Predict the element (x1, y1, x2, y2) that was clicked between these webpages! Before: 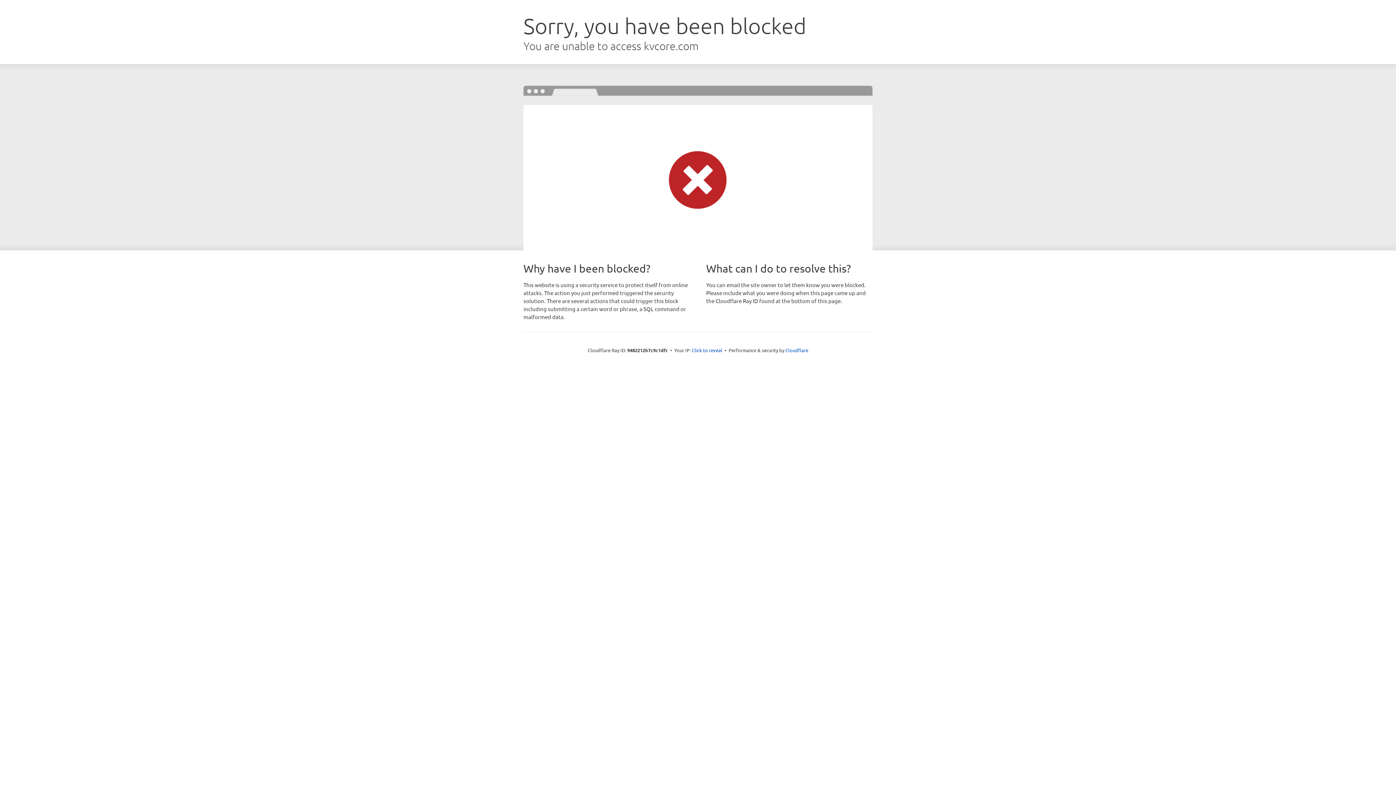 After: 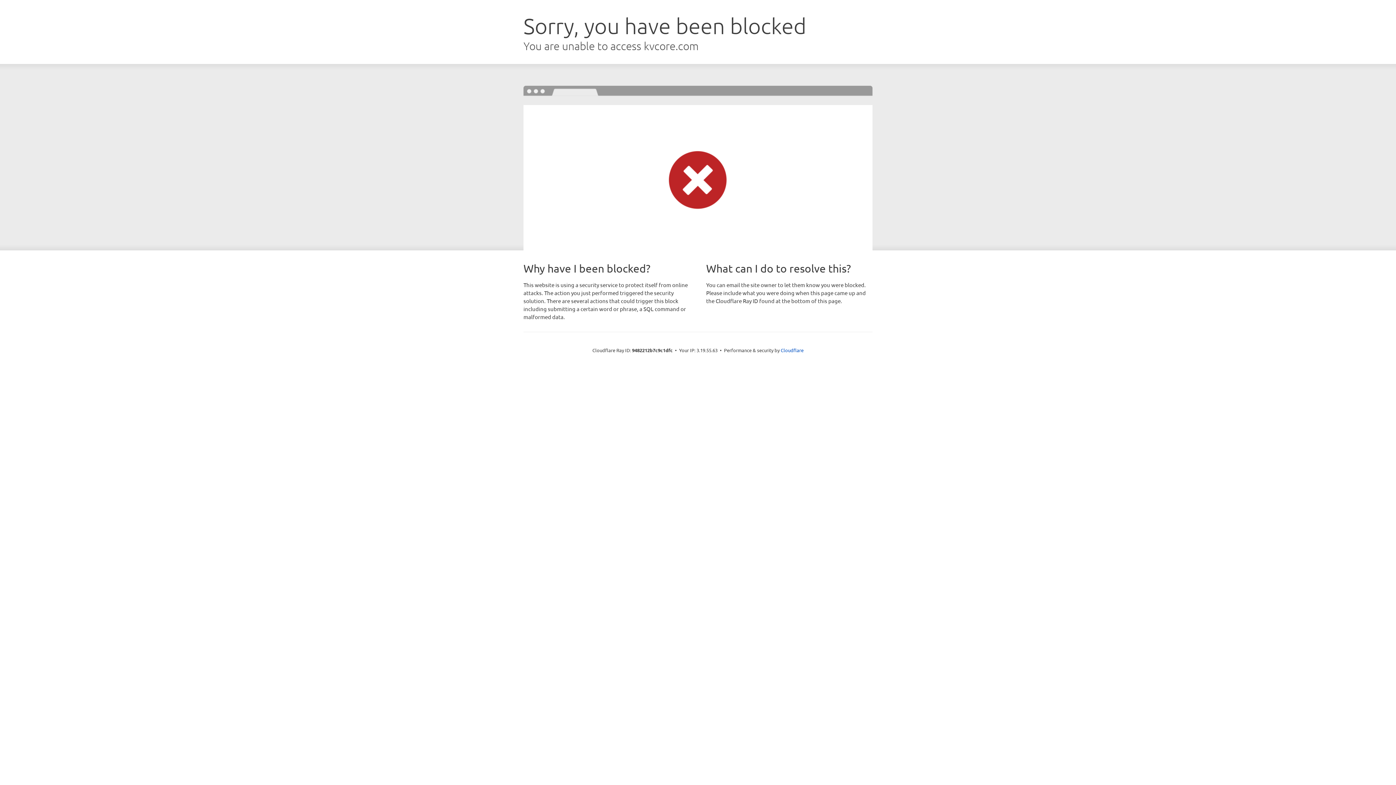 Action: label: Click to reveal bbox: (692, 346, 722, 353)